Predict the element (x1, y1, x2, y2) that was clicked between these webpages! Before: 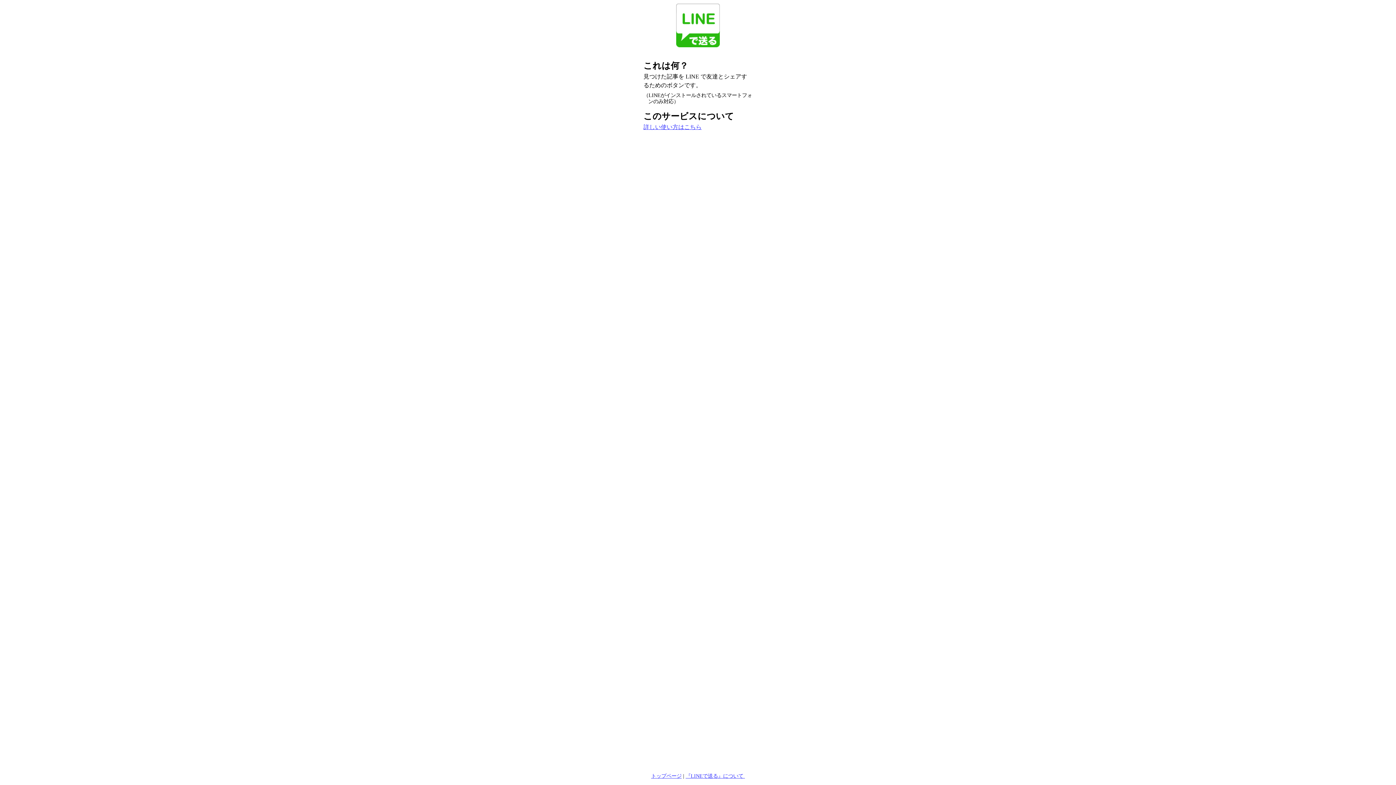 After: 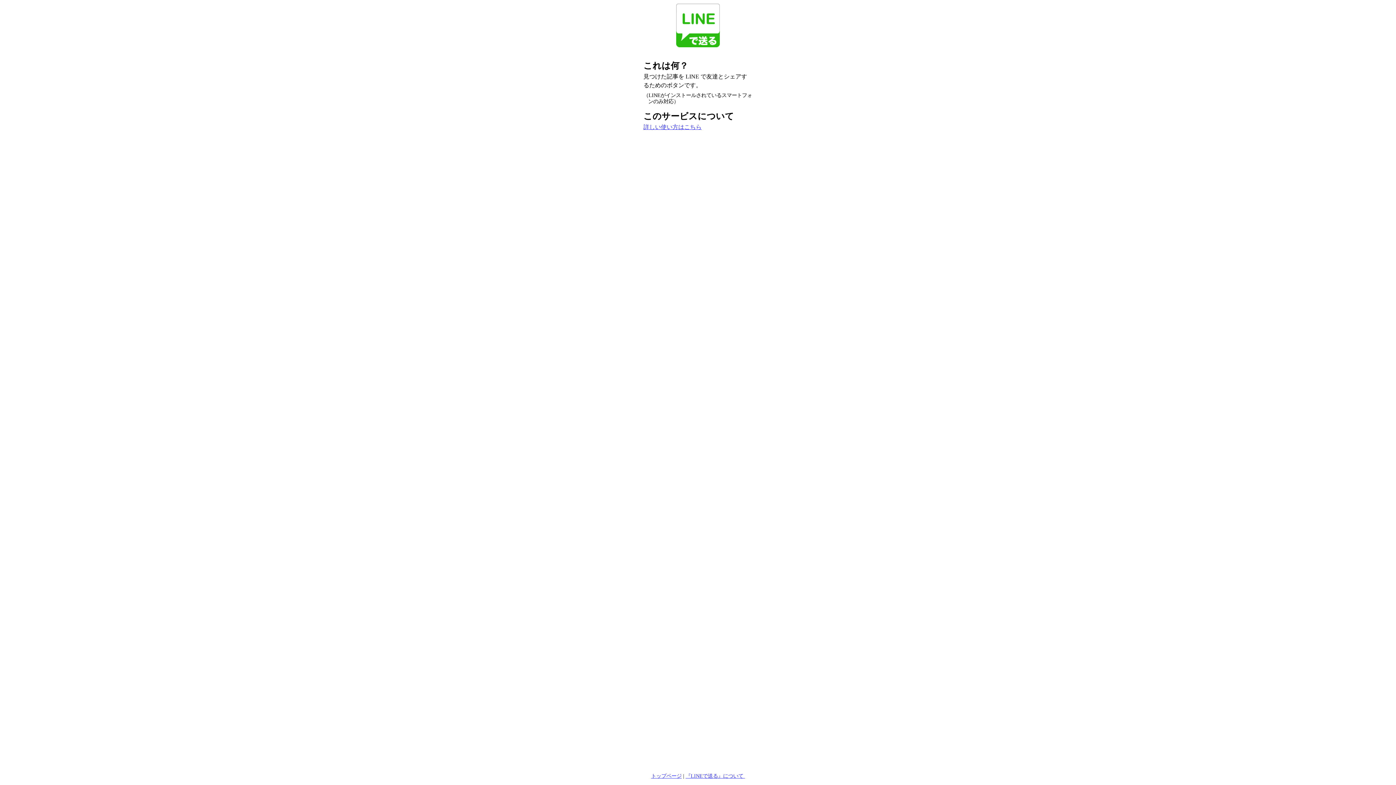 Action: bbox: (651, 773, 681, 779) label: トップページ